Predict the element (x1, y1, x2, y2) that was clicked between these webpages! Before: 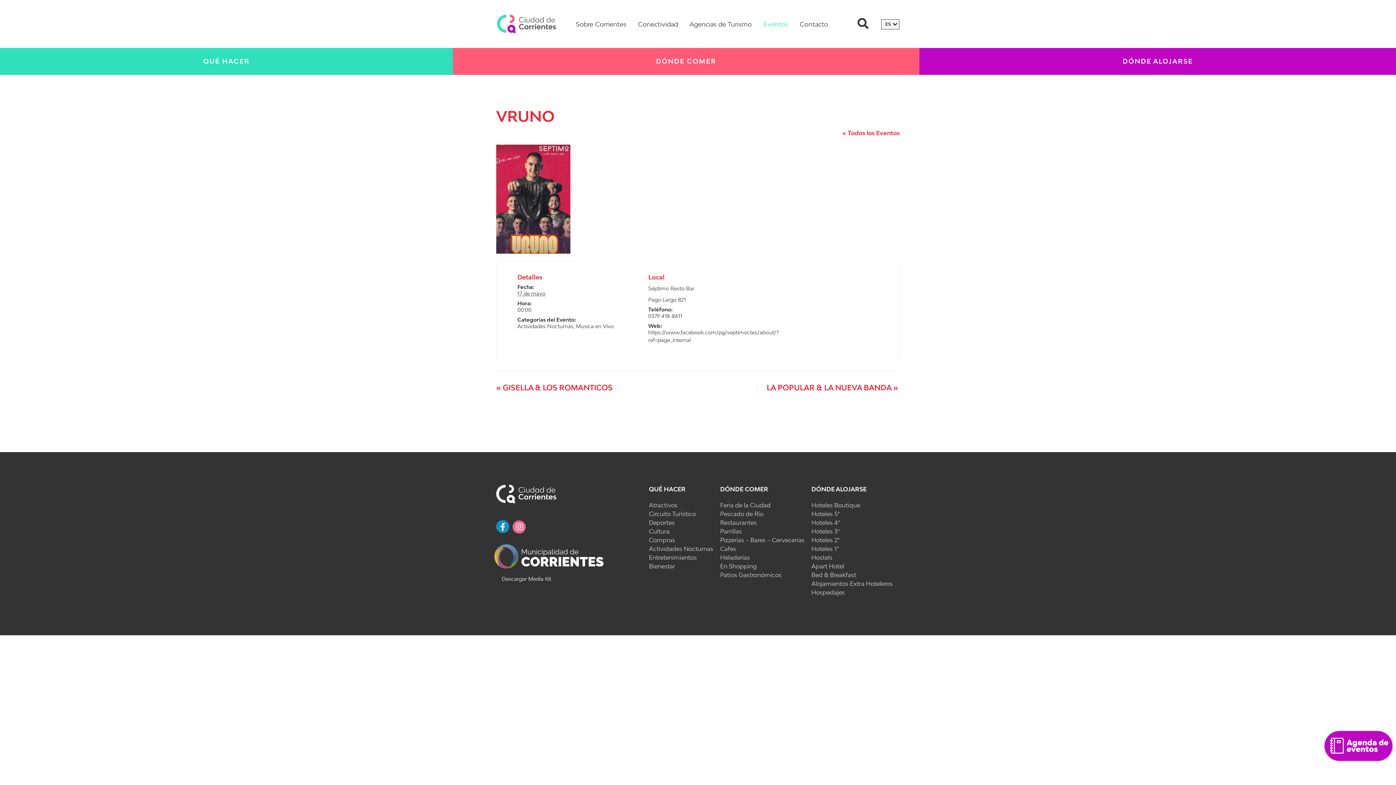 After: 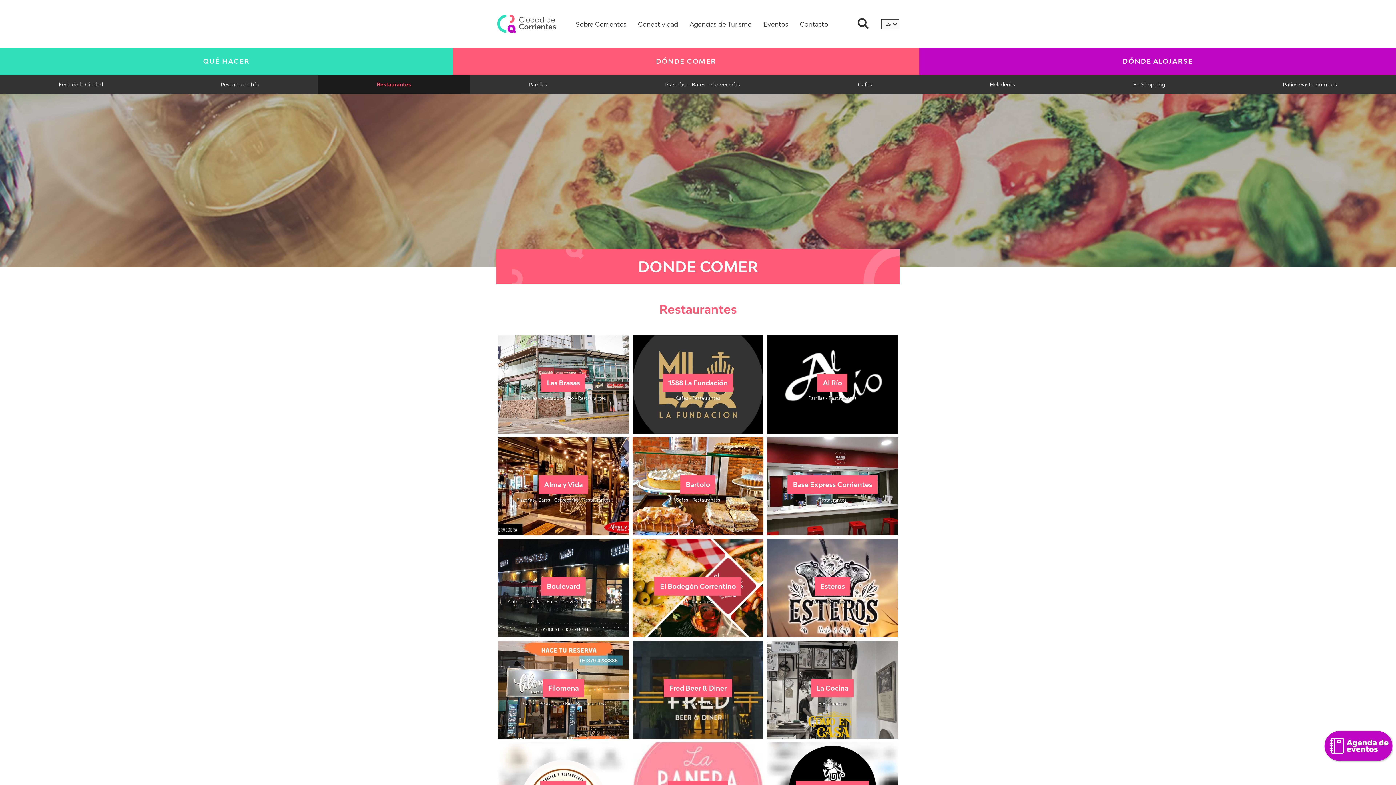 Action: label: Restaurantes bbox: (720, 519, 757, 526)